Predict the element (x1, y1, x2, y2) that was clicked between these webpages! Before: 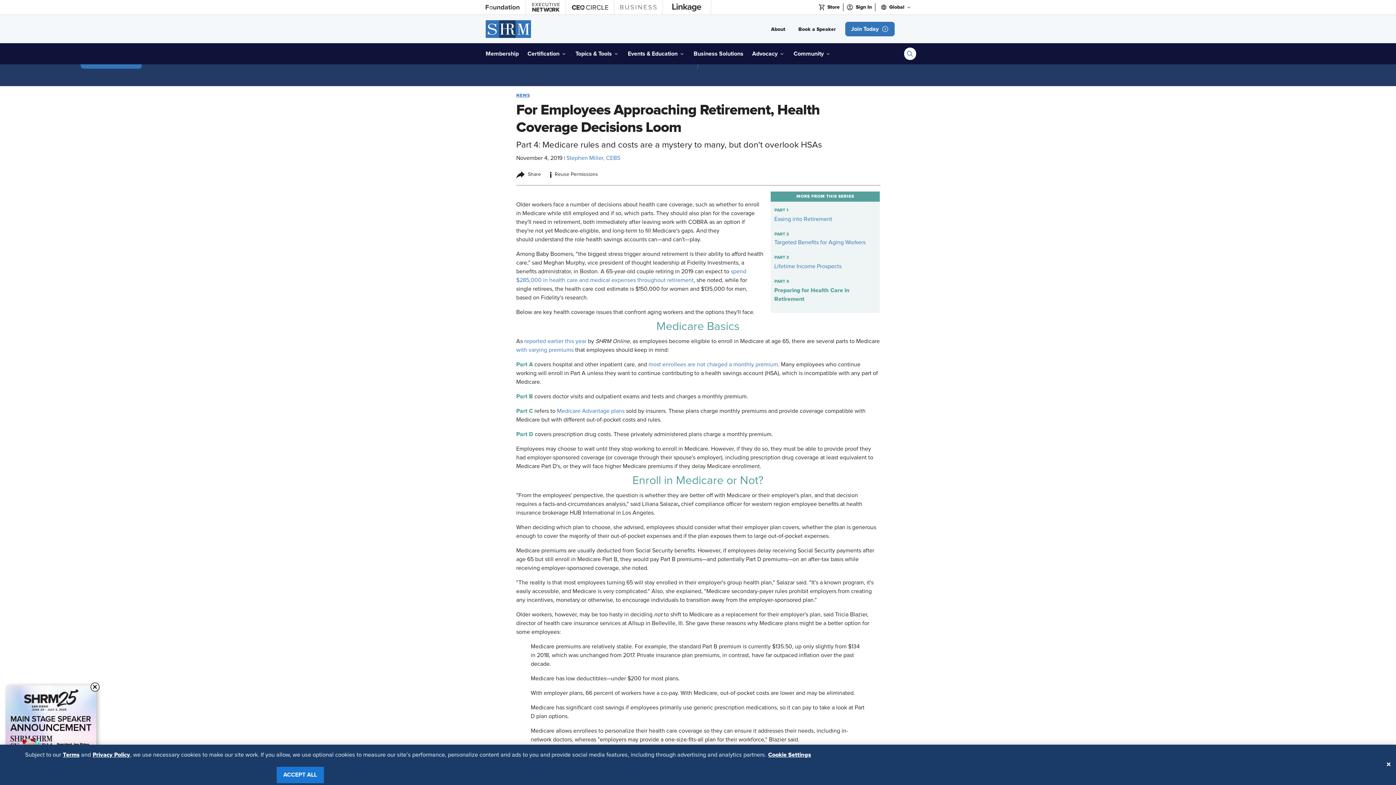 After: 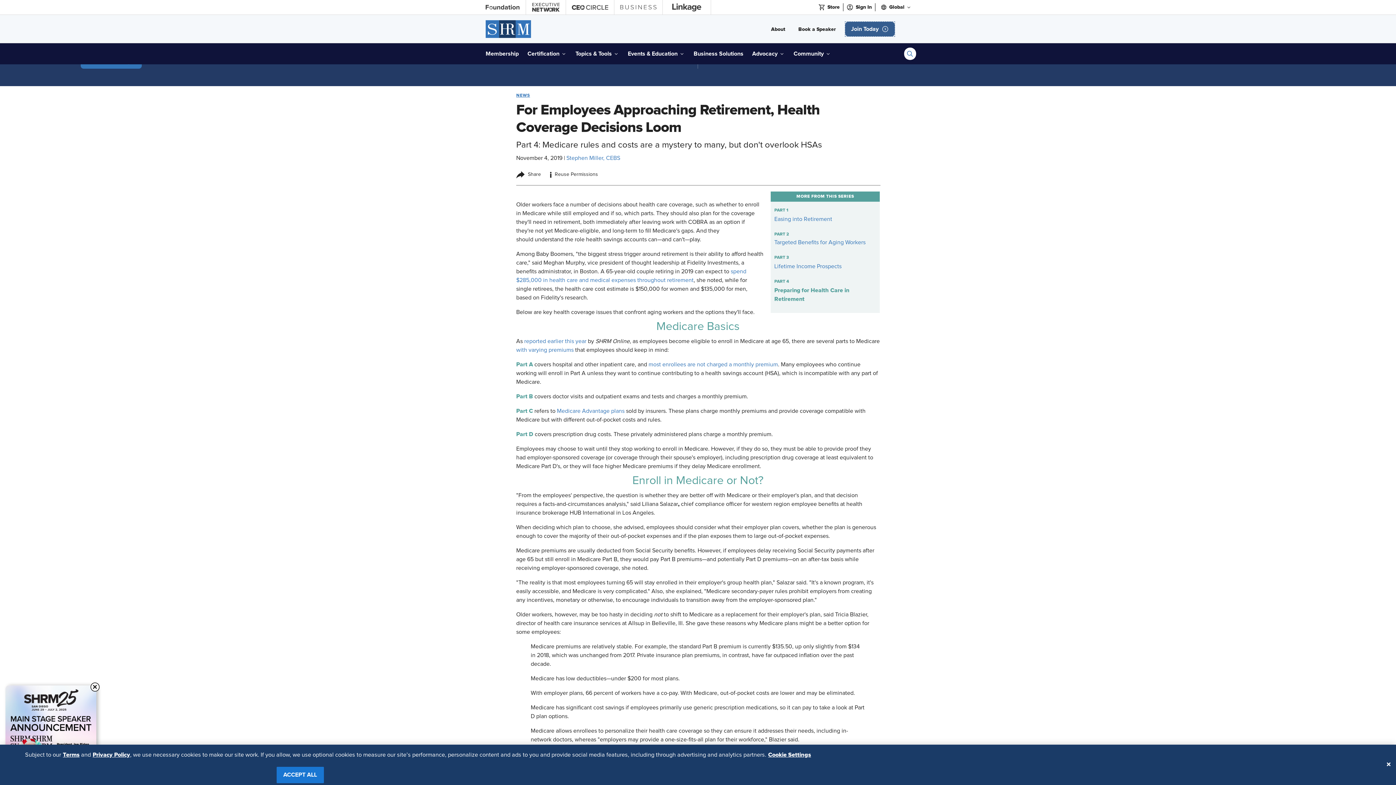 Action: bbox: (845, 21, 894, 36) label: button